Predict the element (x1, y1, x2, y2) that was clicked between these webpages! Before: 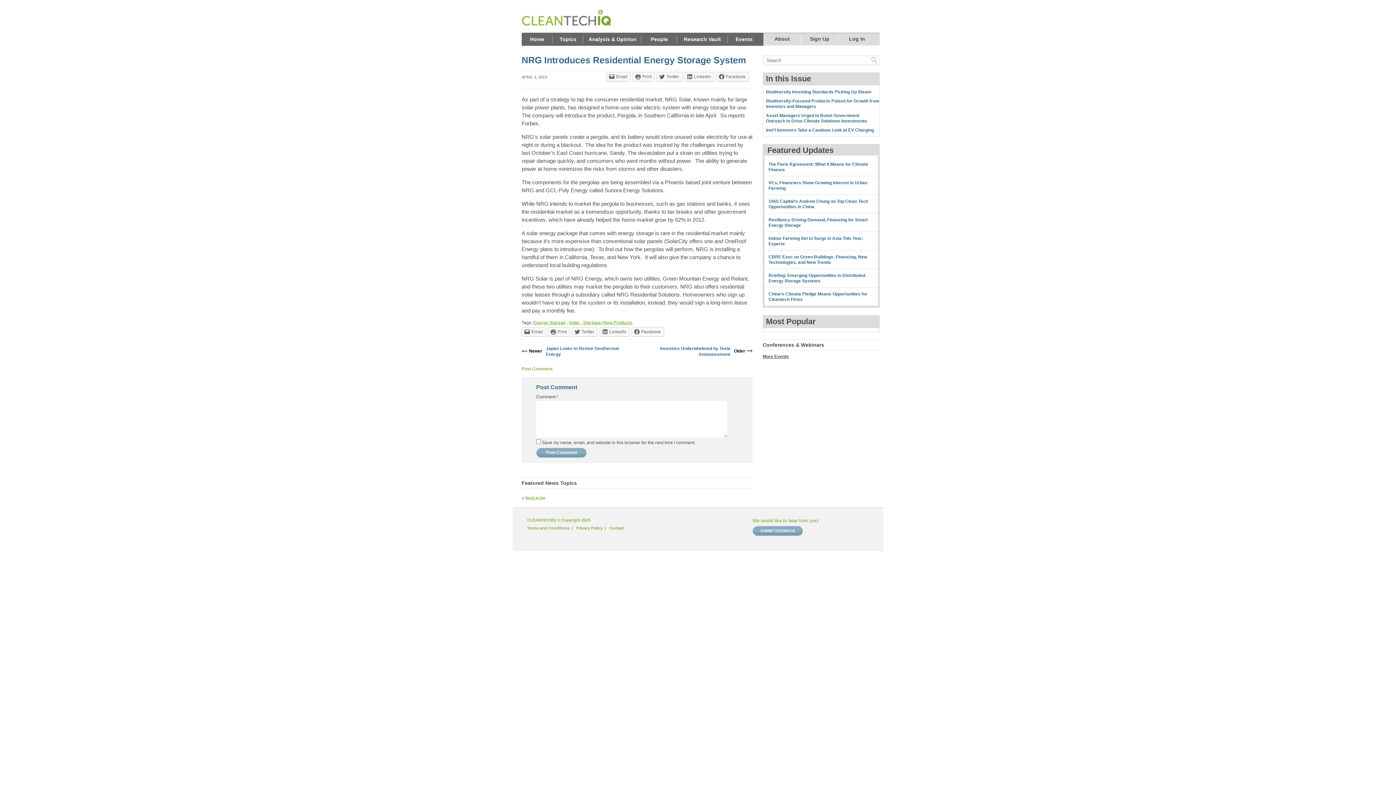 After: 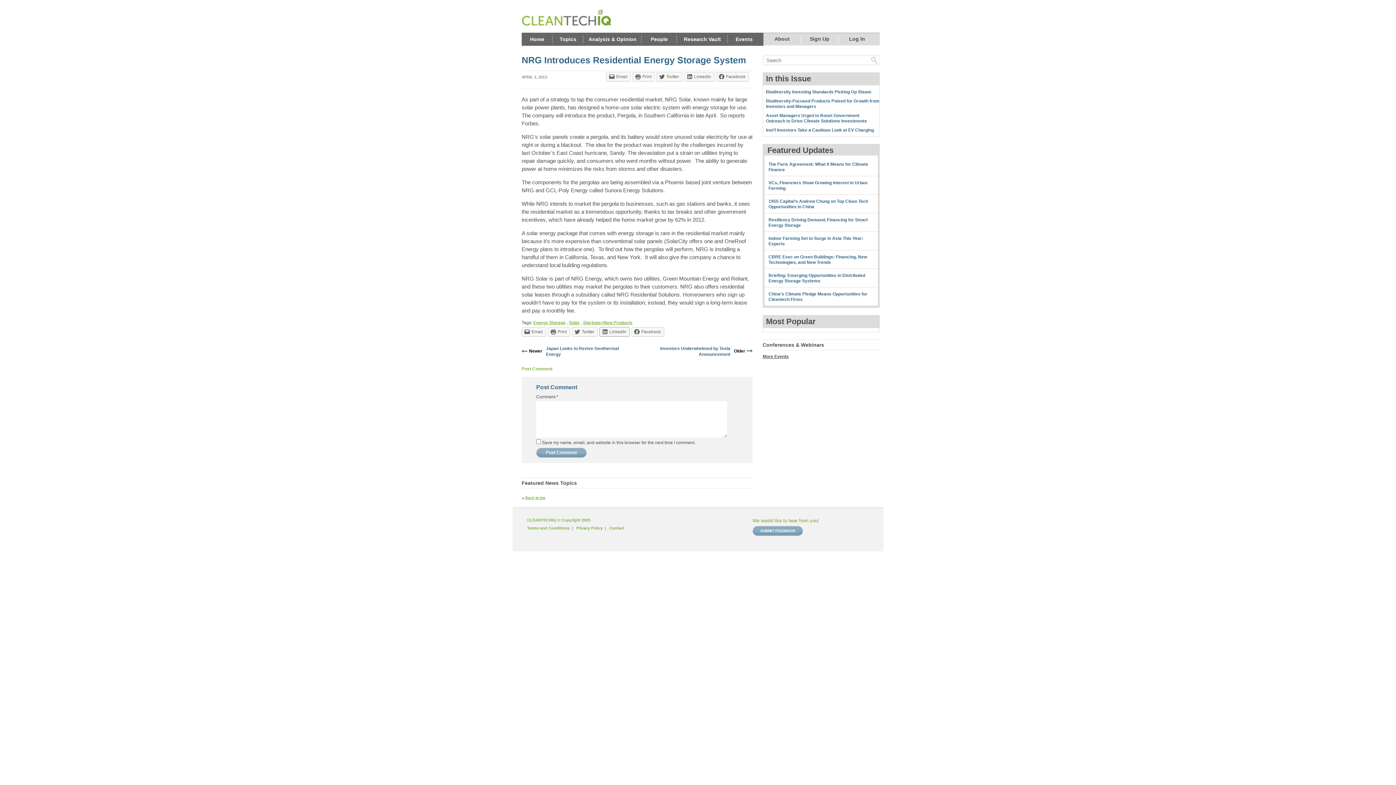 Action: bbox: (599, 327, 629, 336) label: LinkedIn